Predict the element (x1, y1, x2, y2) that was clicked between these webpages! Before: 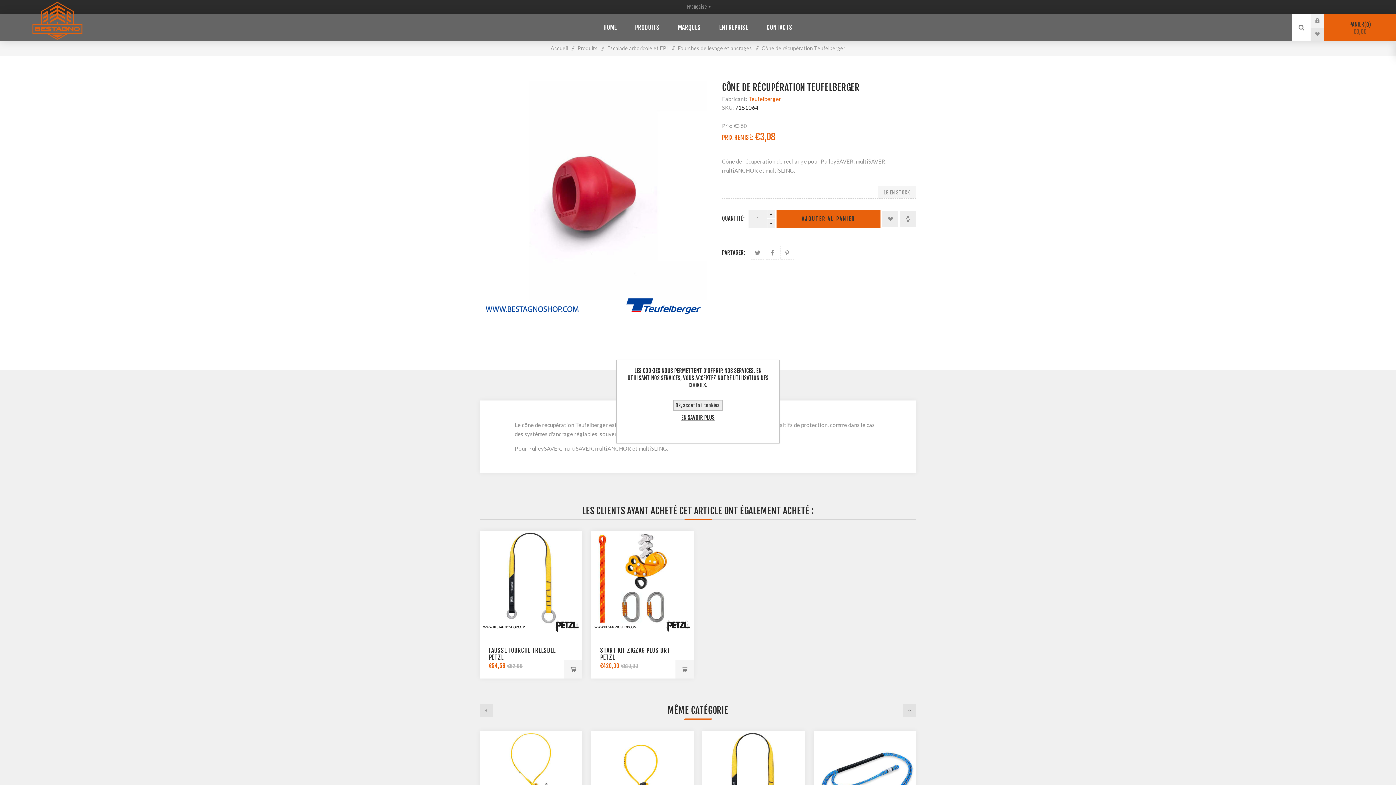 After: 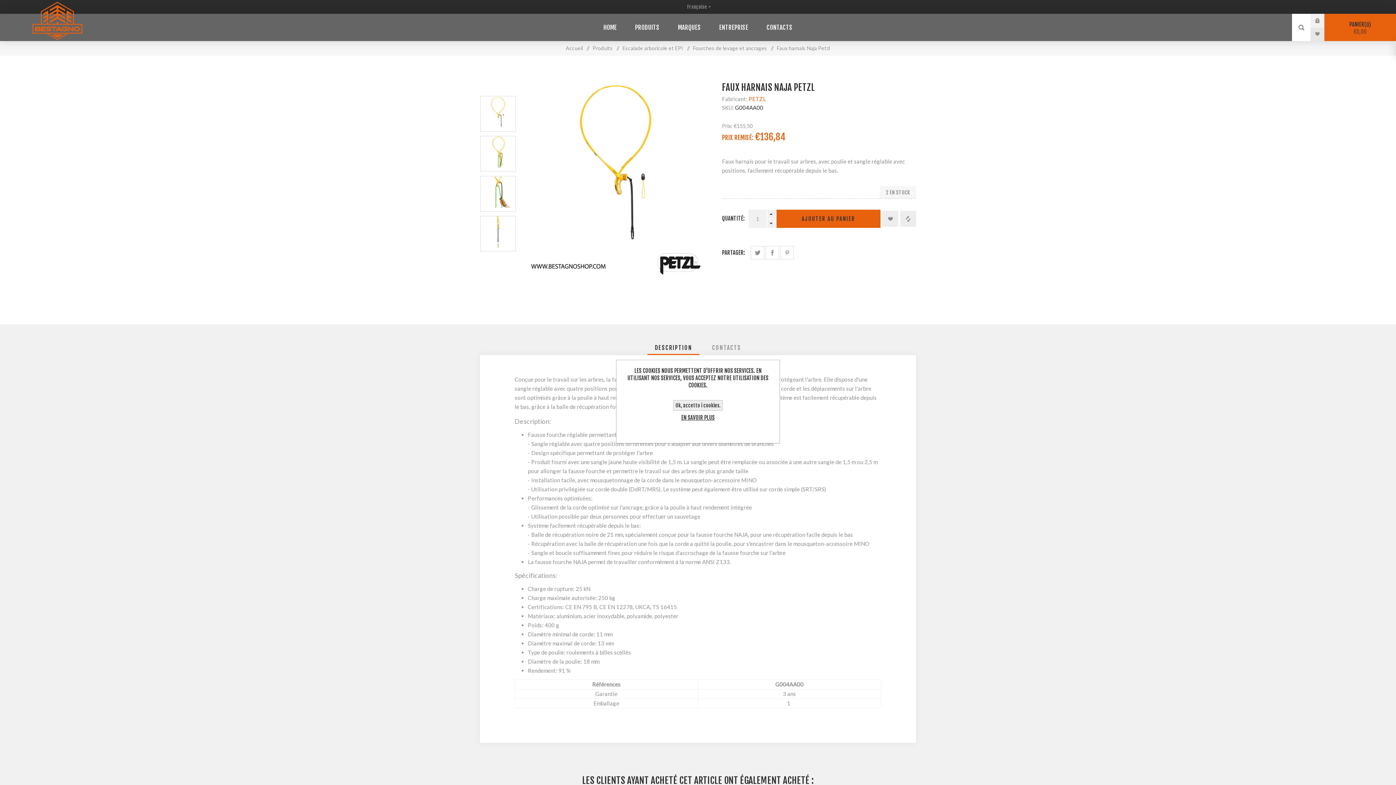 Action: bbox: (480, 731, 582, 833)